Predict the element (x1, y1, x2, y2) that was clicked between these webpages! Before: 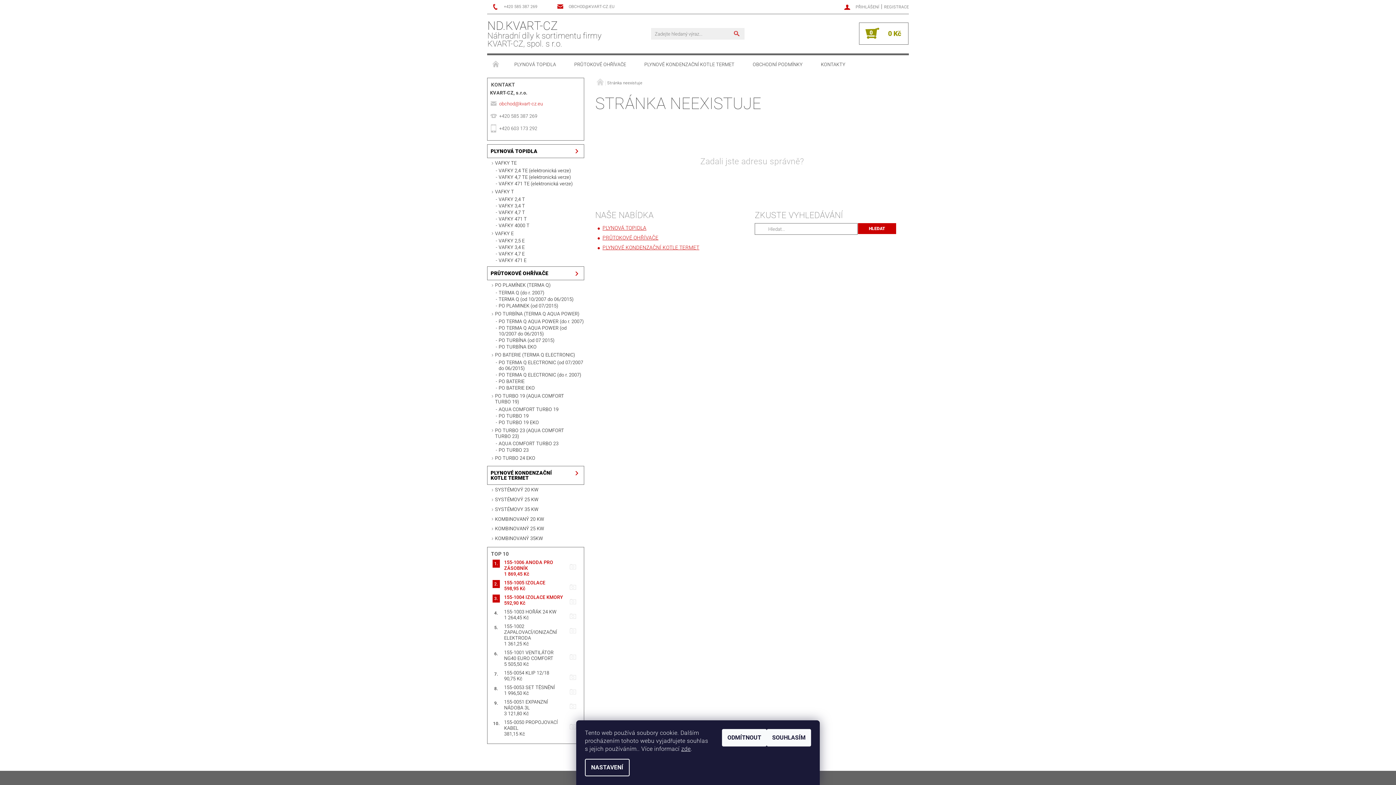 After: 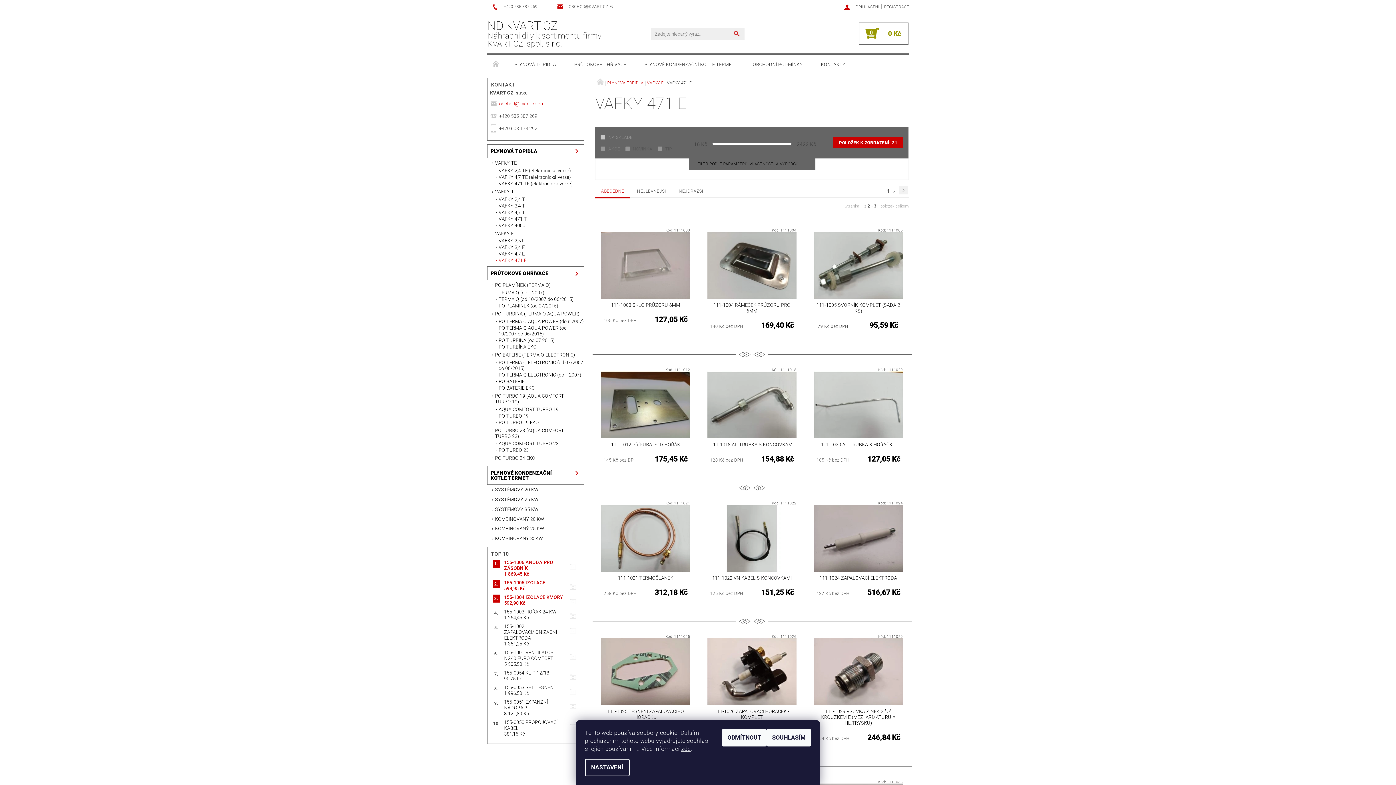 Action: label: VAFKY 471 E bbox: (493, 257, 584, 263)